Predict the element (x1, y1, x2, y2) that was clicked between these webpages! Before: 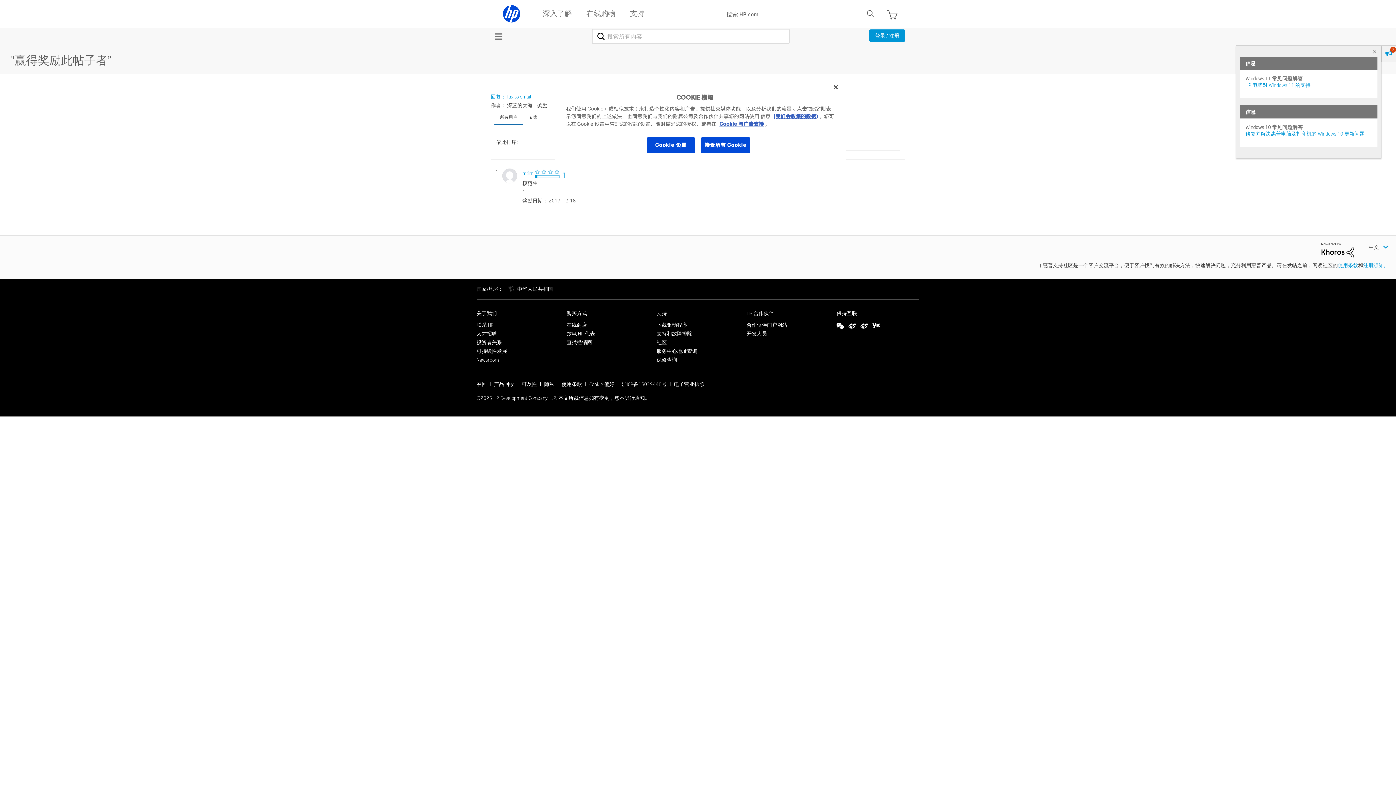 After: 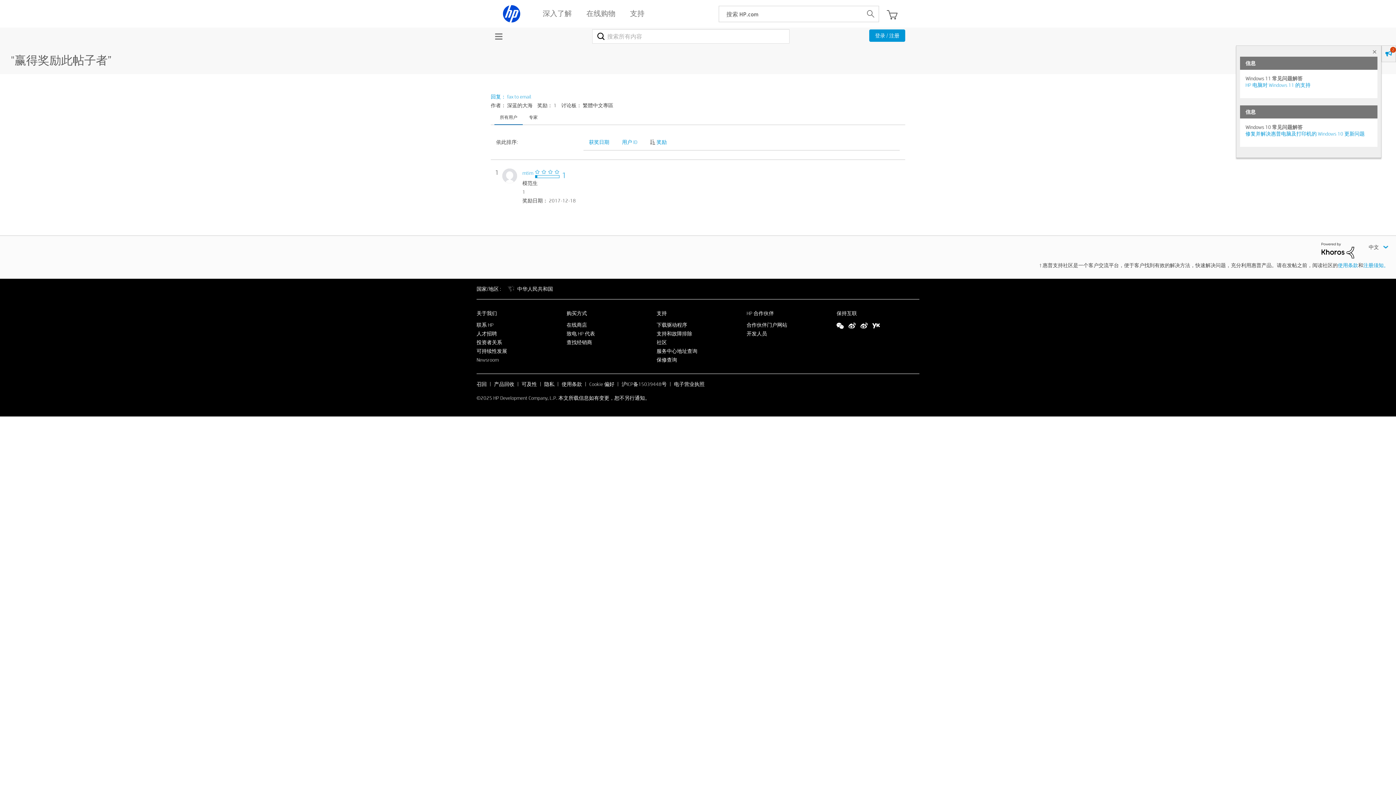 Action: bbox: (1321, 246, 1354, 253)